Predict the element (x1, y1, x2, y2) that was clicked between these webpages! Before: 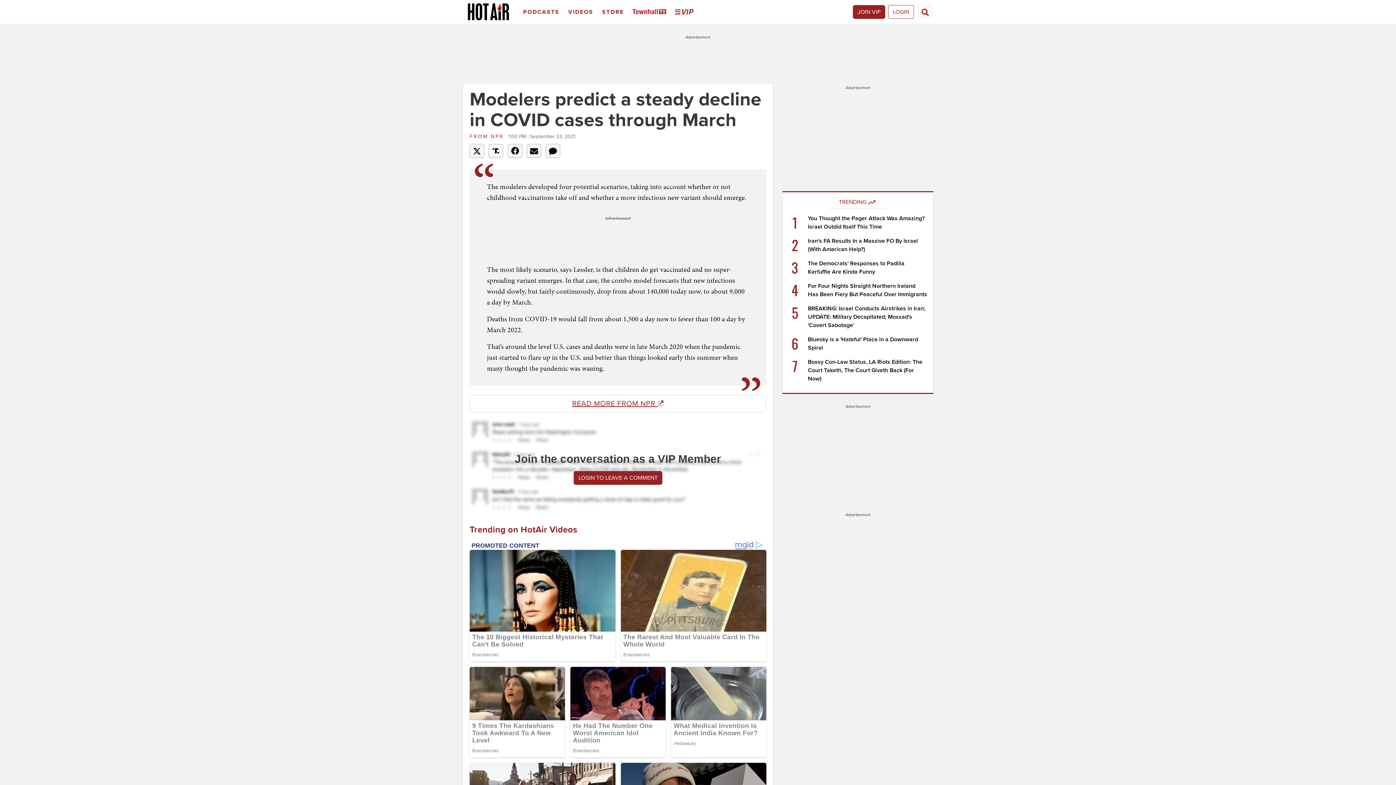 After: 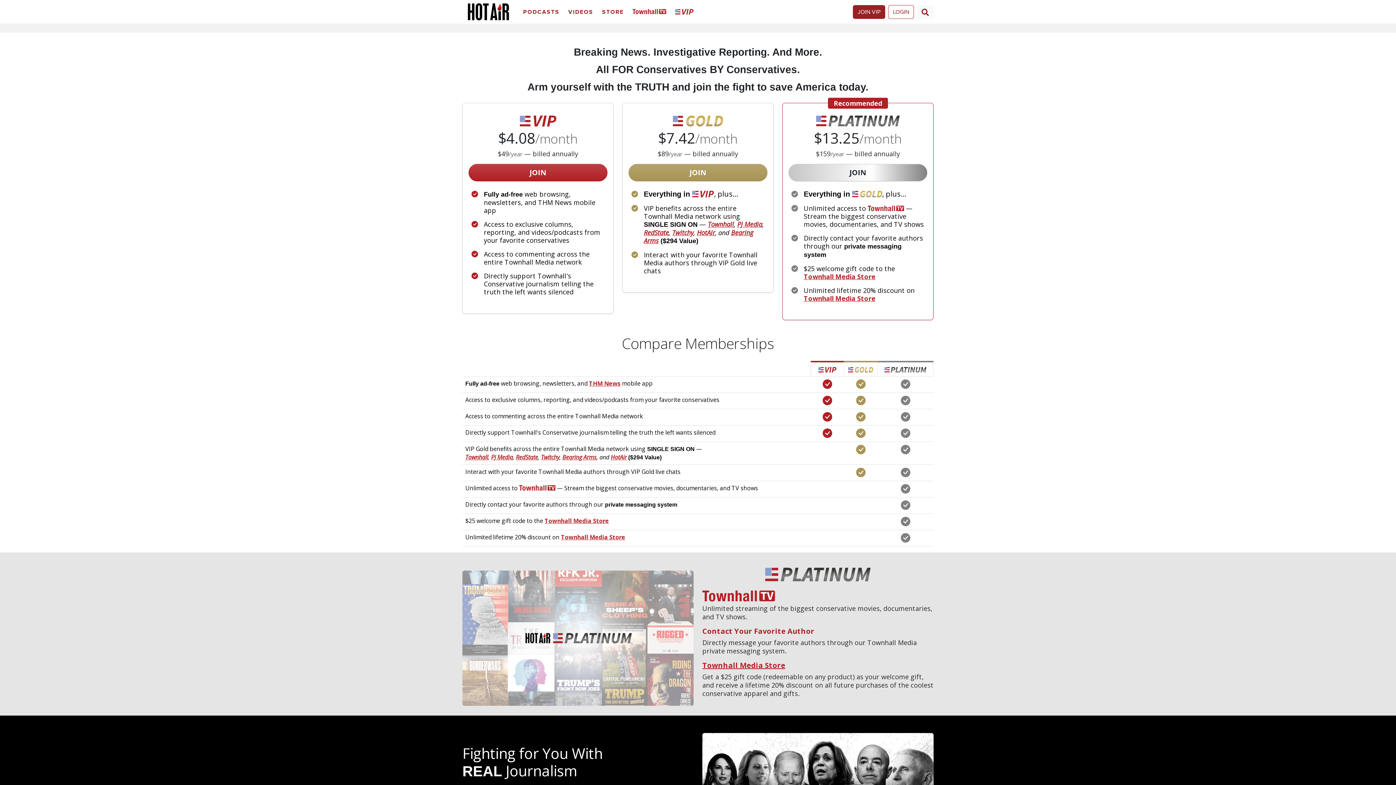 Action: label: Join VIP bbox: (853, 4, 885, 18)